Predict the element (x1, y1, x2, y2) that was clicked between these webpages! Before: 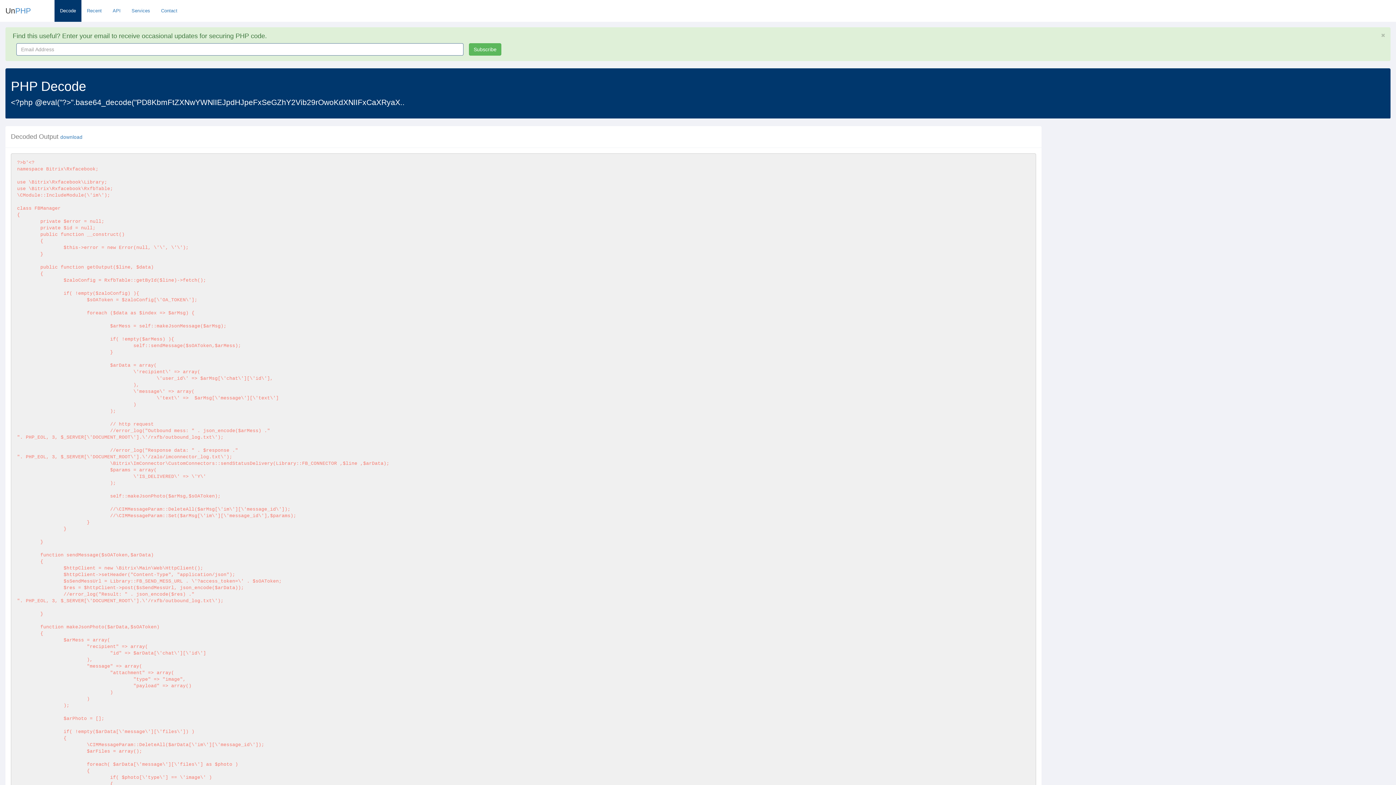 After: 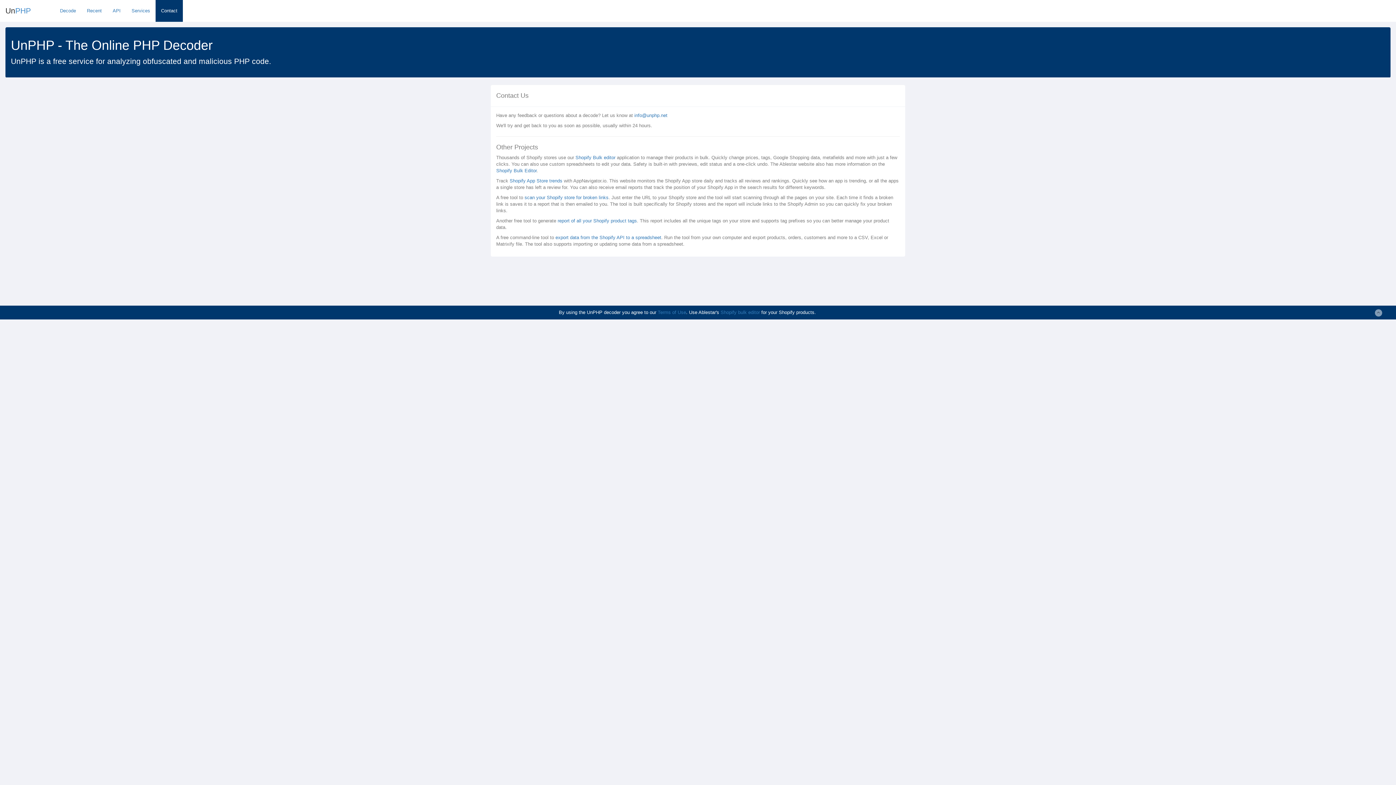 Action: bbox: (155, 0, 182, 21) label: Contact